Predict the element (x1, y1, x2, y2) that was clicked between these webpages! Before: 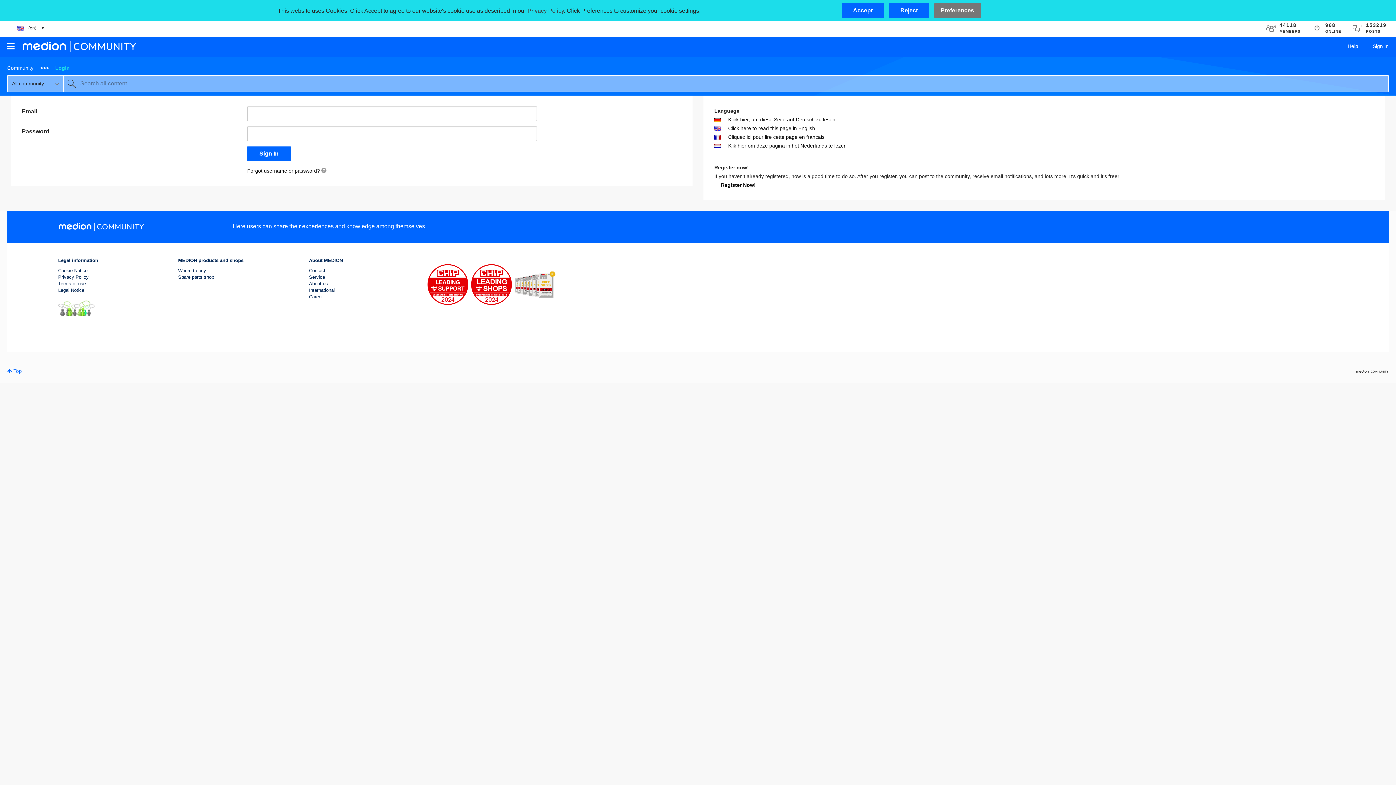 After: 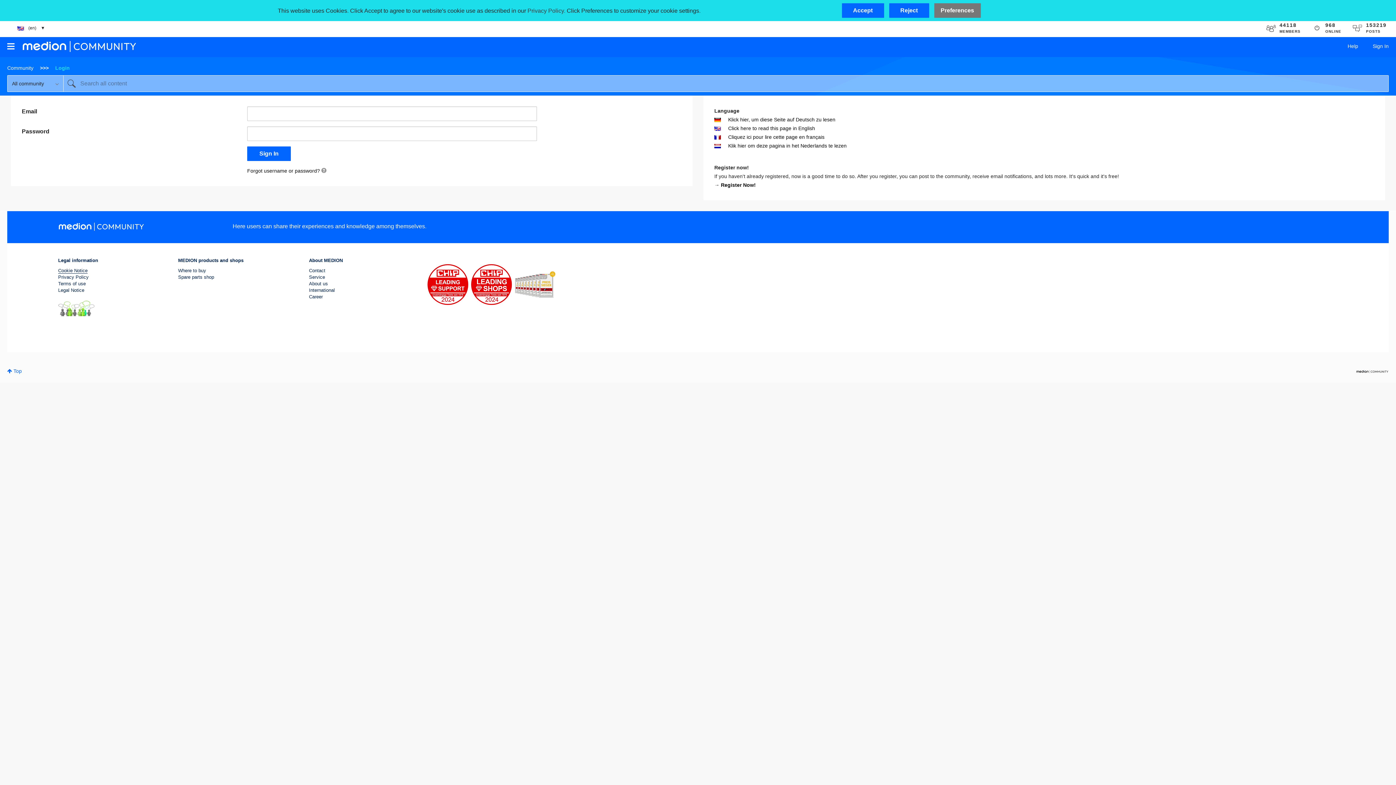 Action: bbox: (58, 268, 87, 273) label: Cookie Notice